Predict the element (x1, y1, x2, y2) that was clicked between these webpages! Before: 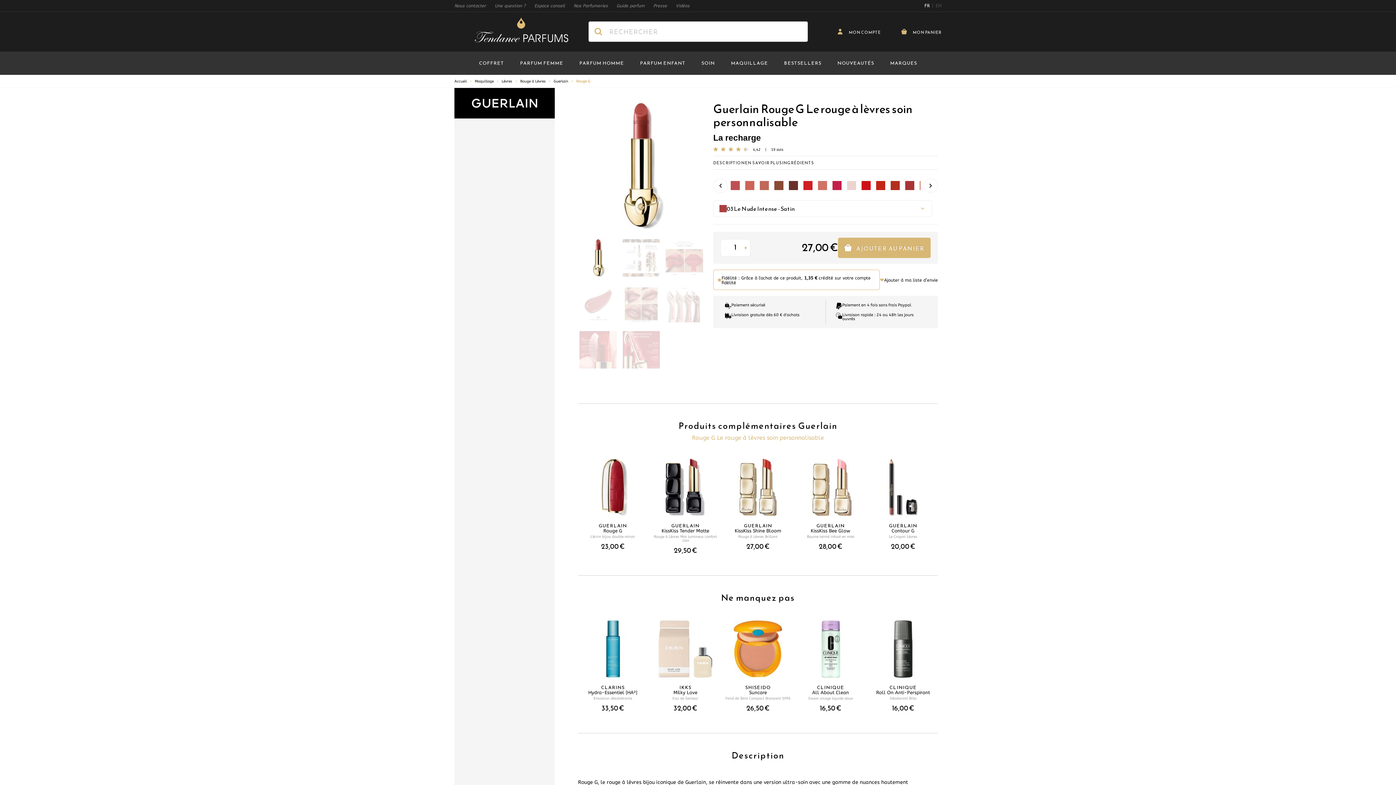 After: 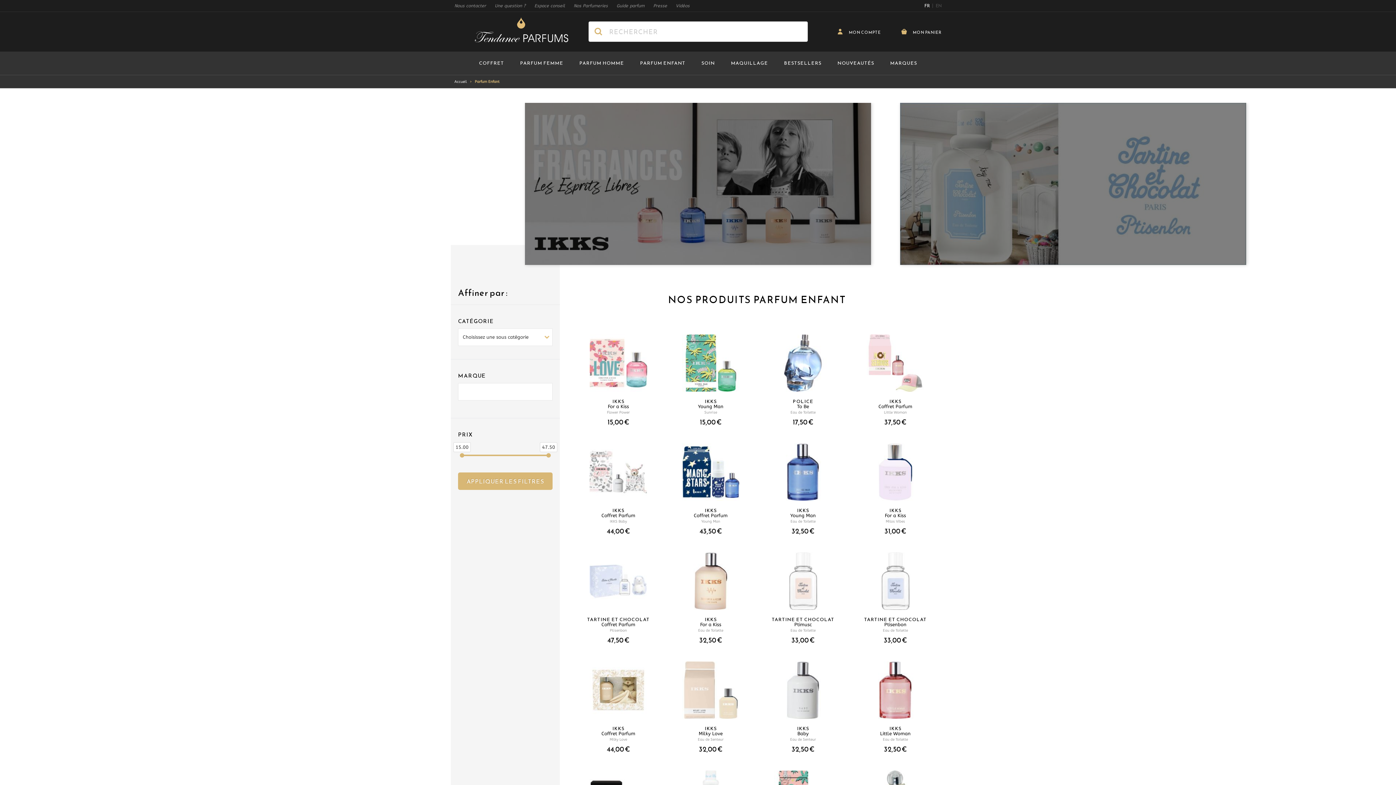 Action: label: PARFUM ENFANT bbox: (632, 51, 693, 74)